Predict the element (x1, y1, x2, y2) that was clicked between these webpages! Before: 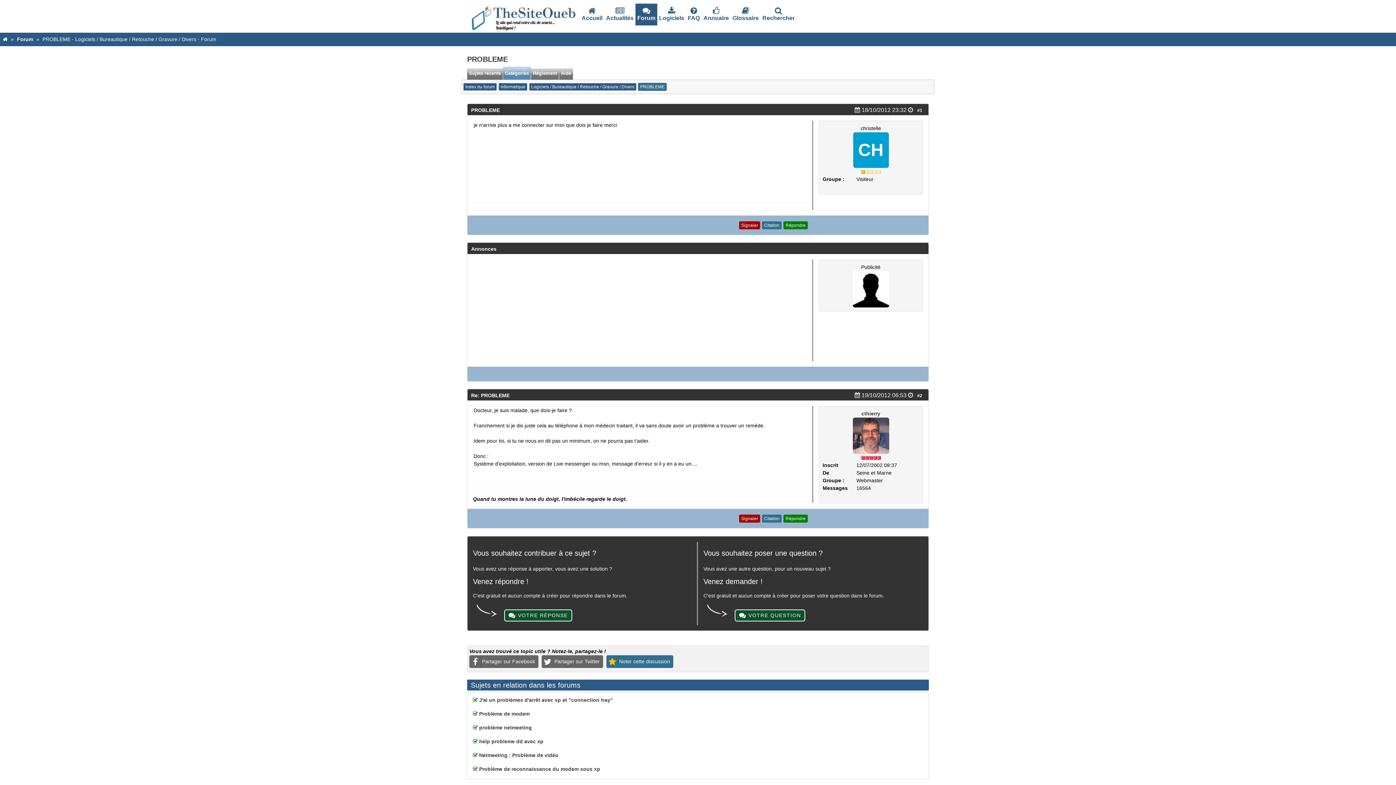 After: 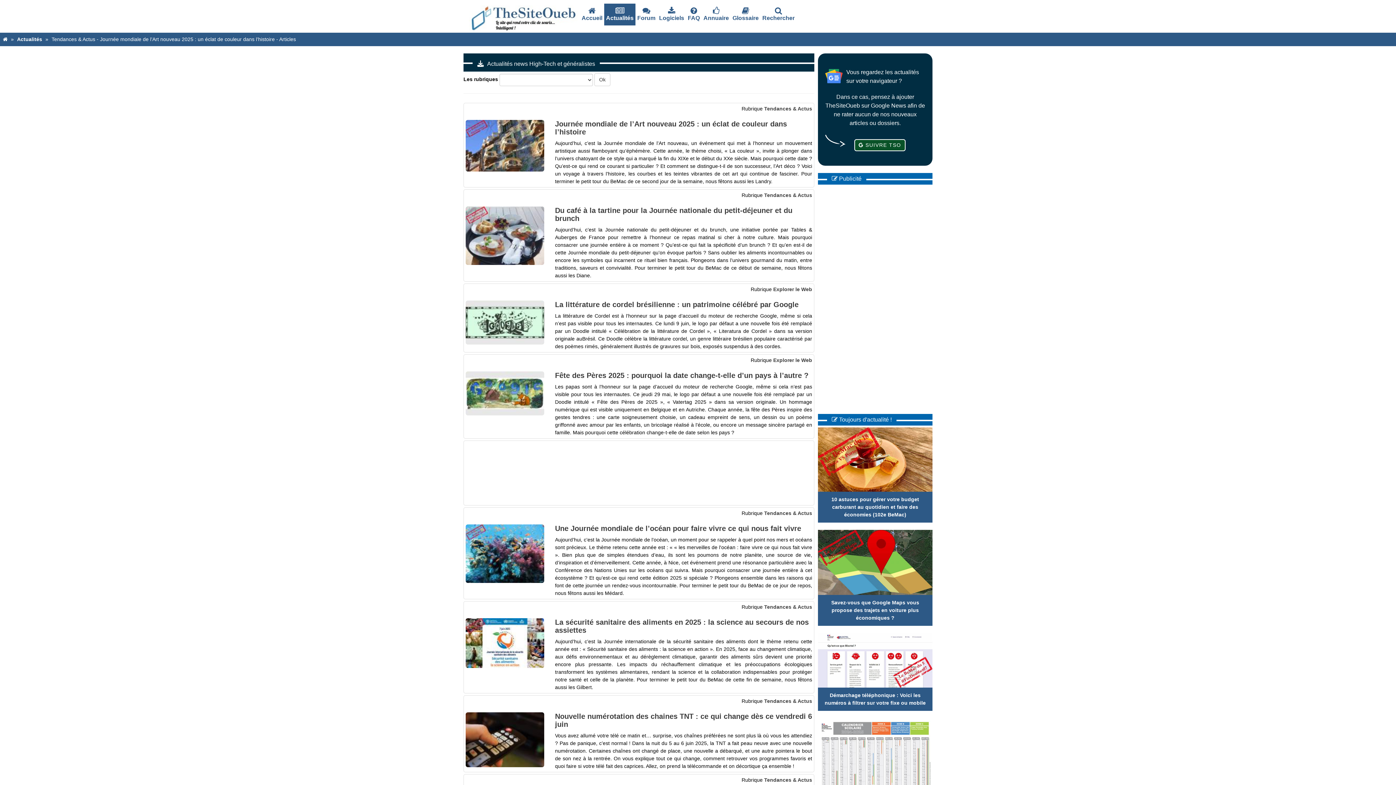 Action: bbox: (604, 3, 635, 25) label: 
Actualités